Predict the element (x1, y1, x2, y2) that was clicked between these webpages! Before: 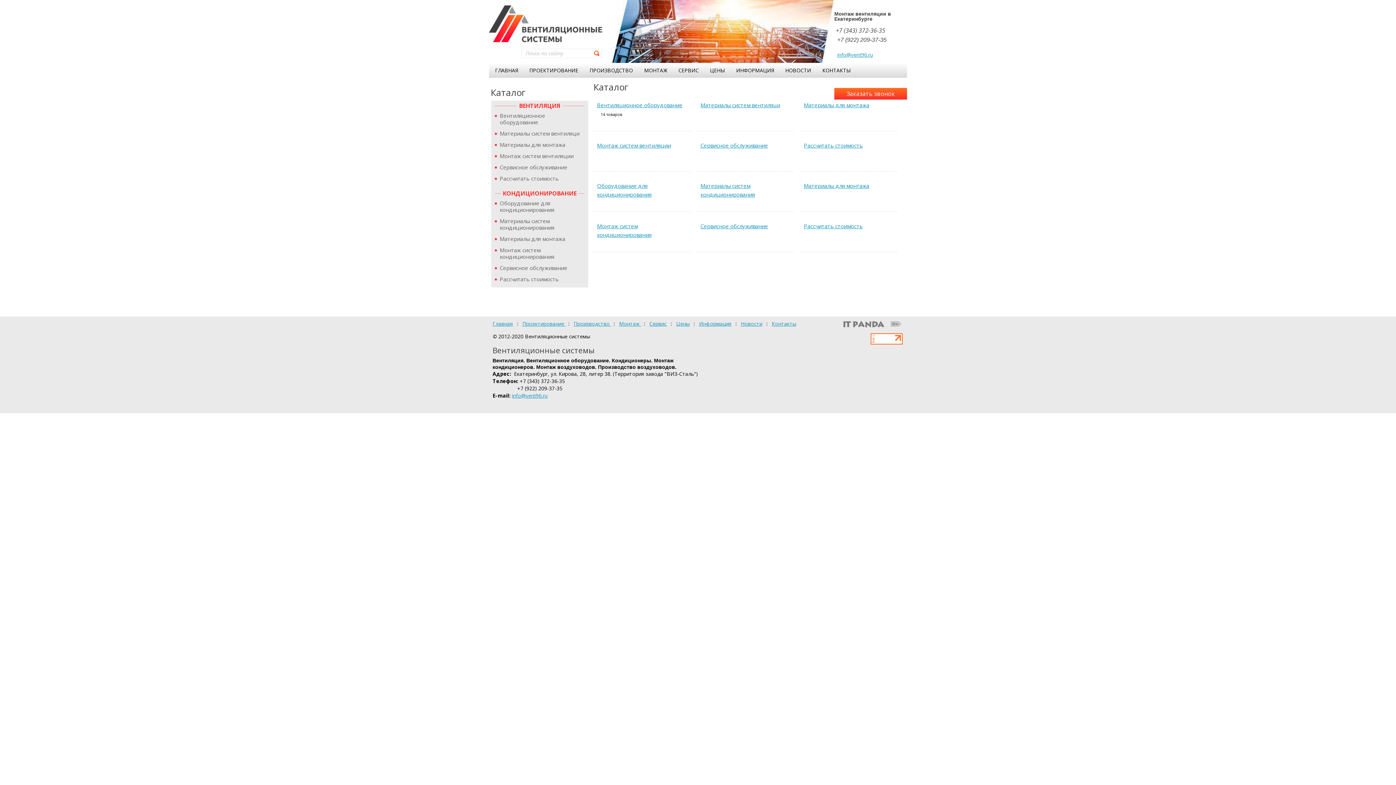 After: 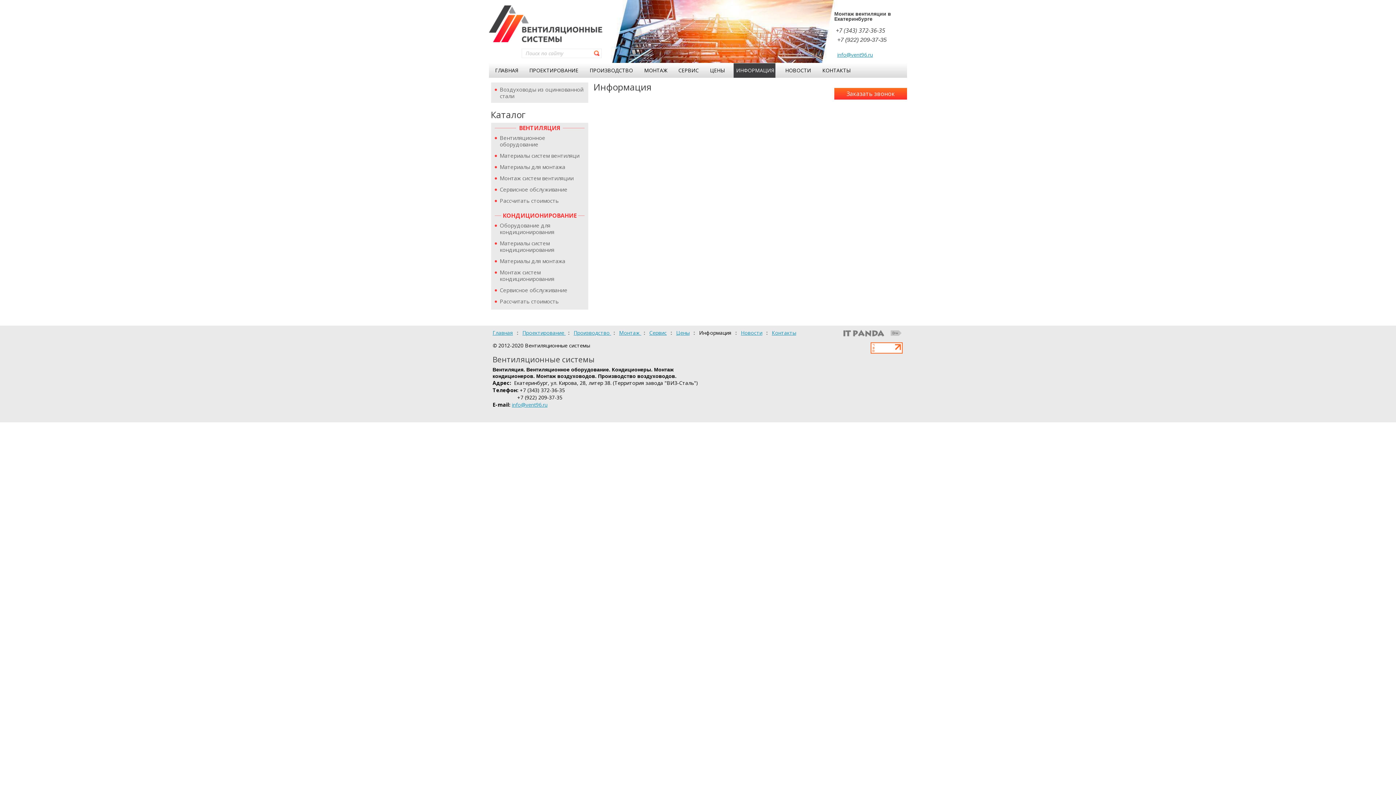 Action: bbox: (699, 320, 731, 327) label: Информация